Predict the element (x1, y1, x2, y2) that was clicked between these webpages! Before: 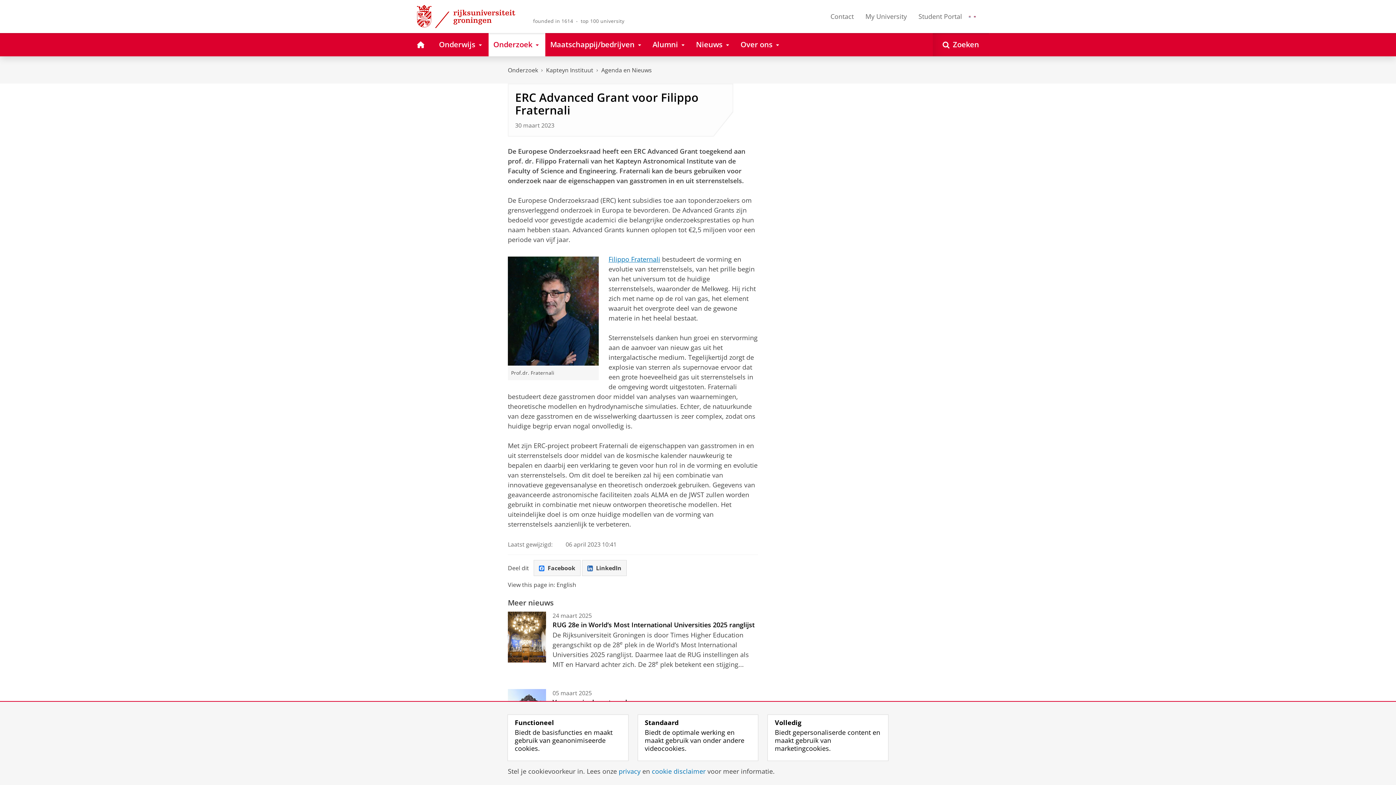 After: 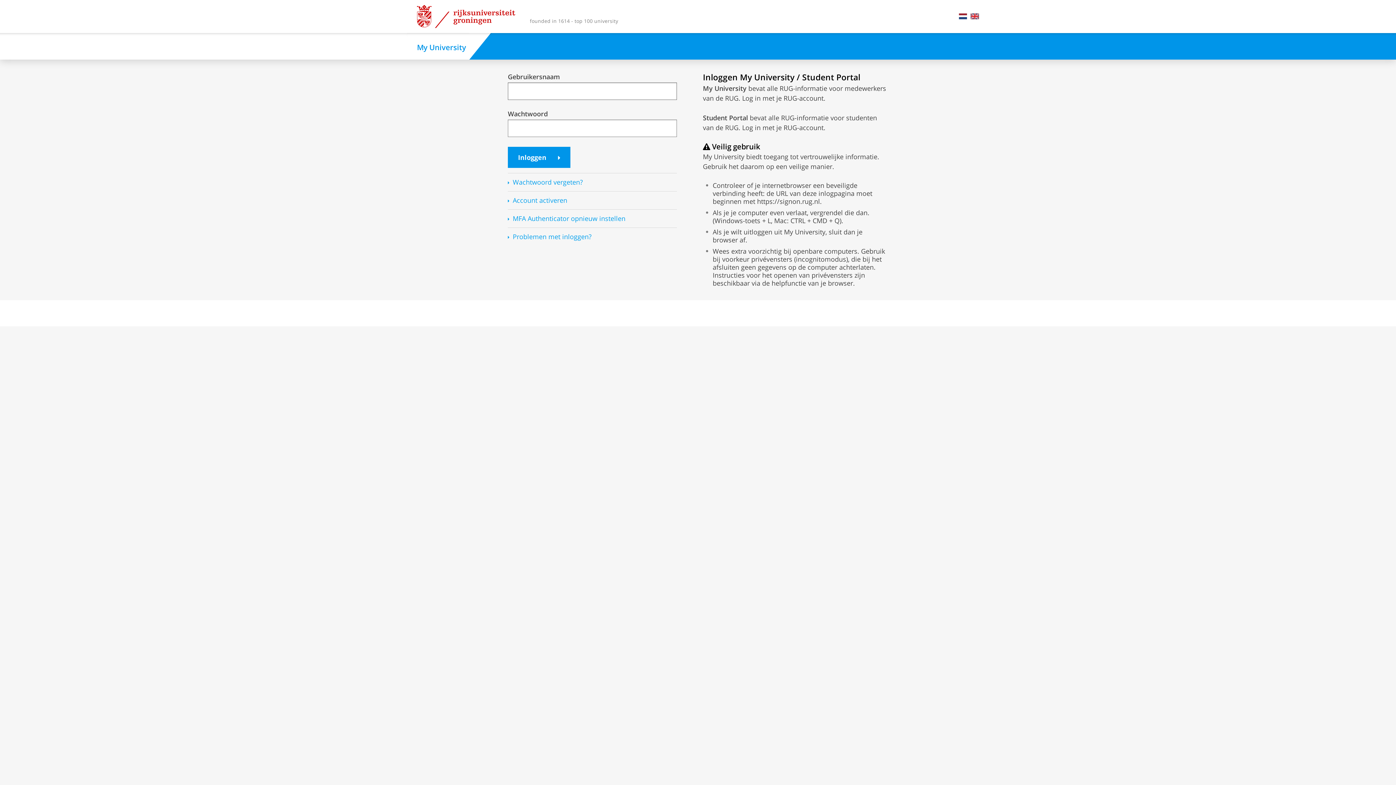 Action: bbox: (860, 2, 912, 30) label: My University